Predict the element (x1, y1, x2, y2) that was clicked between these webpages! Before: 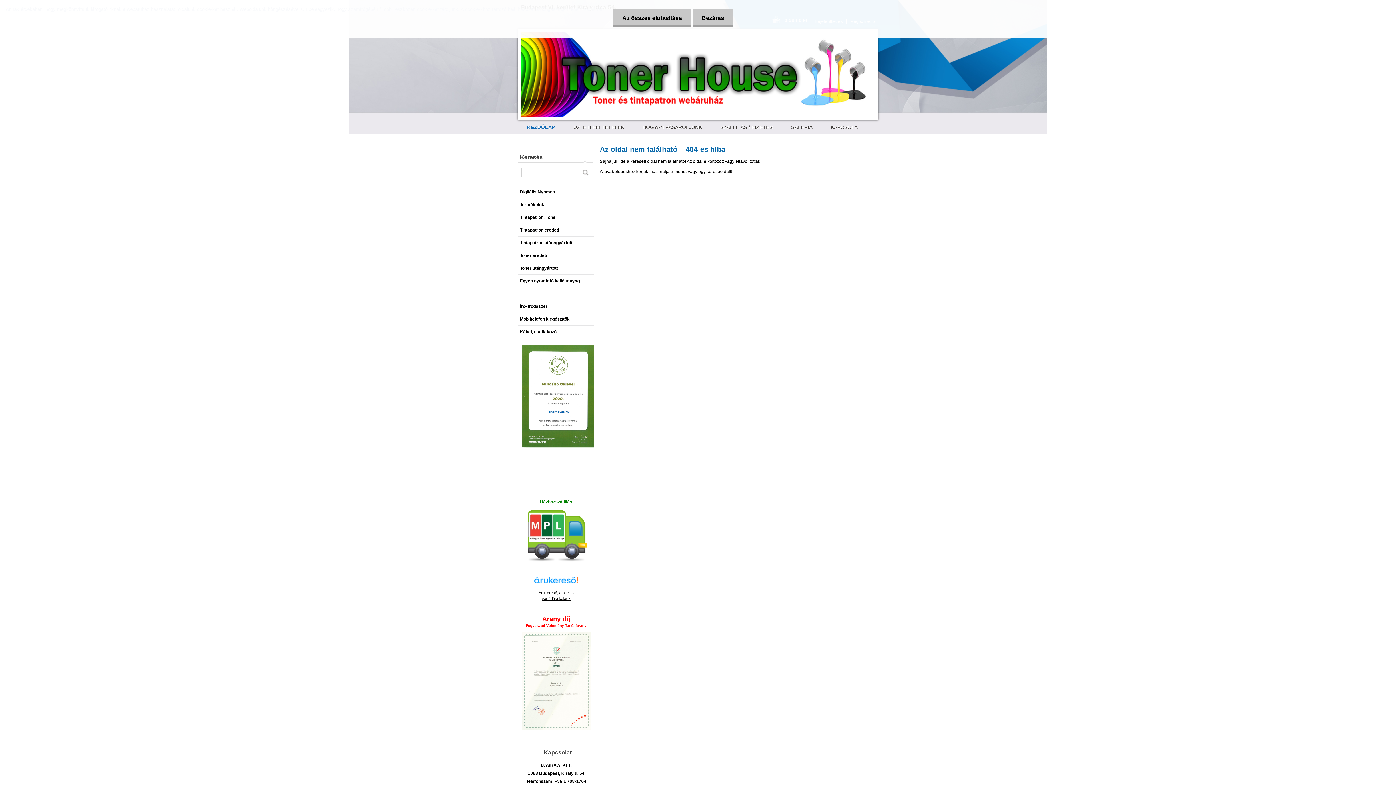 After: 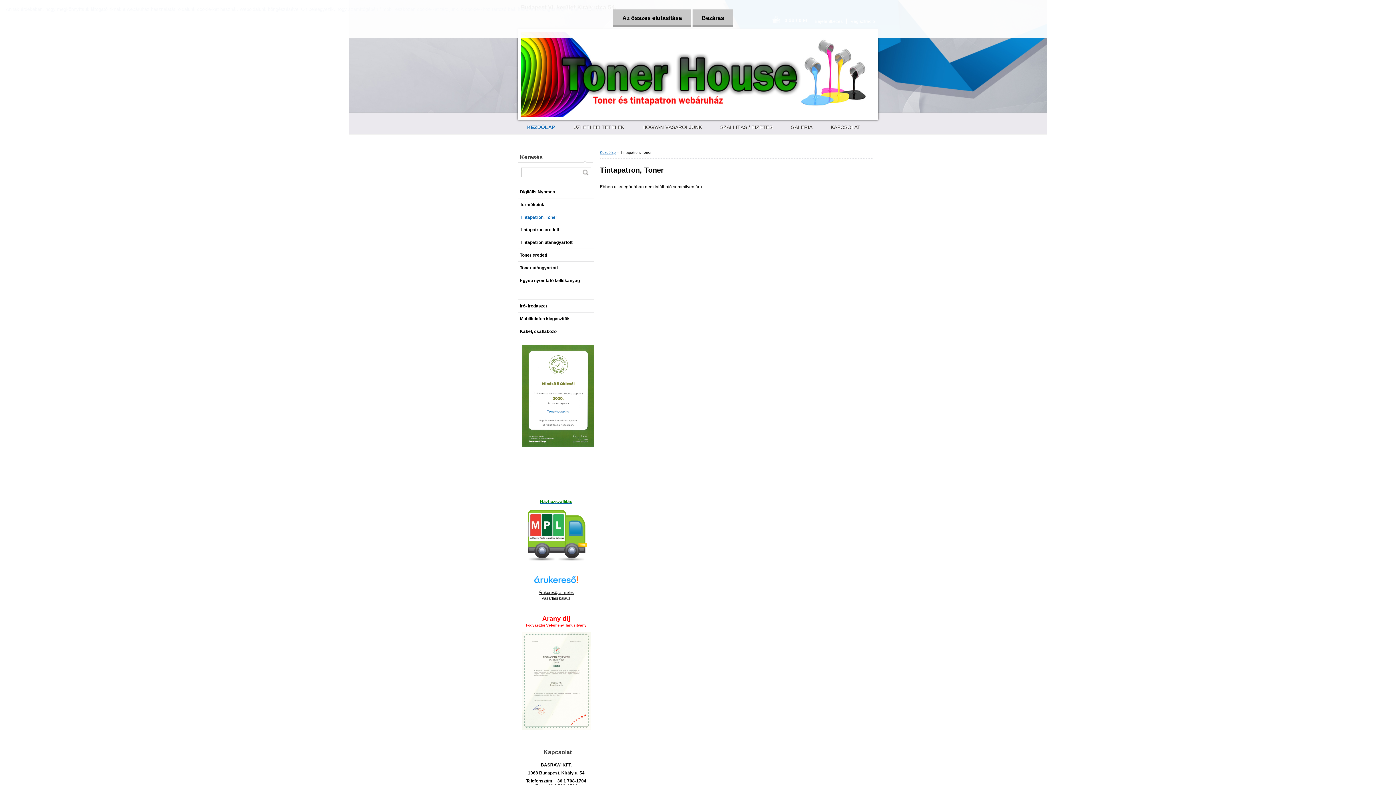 Action: label: Tintapatron, Toner bbox: (518, 211, 594, 224)